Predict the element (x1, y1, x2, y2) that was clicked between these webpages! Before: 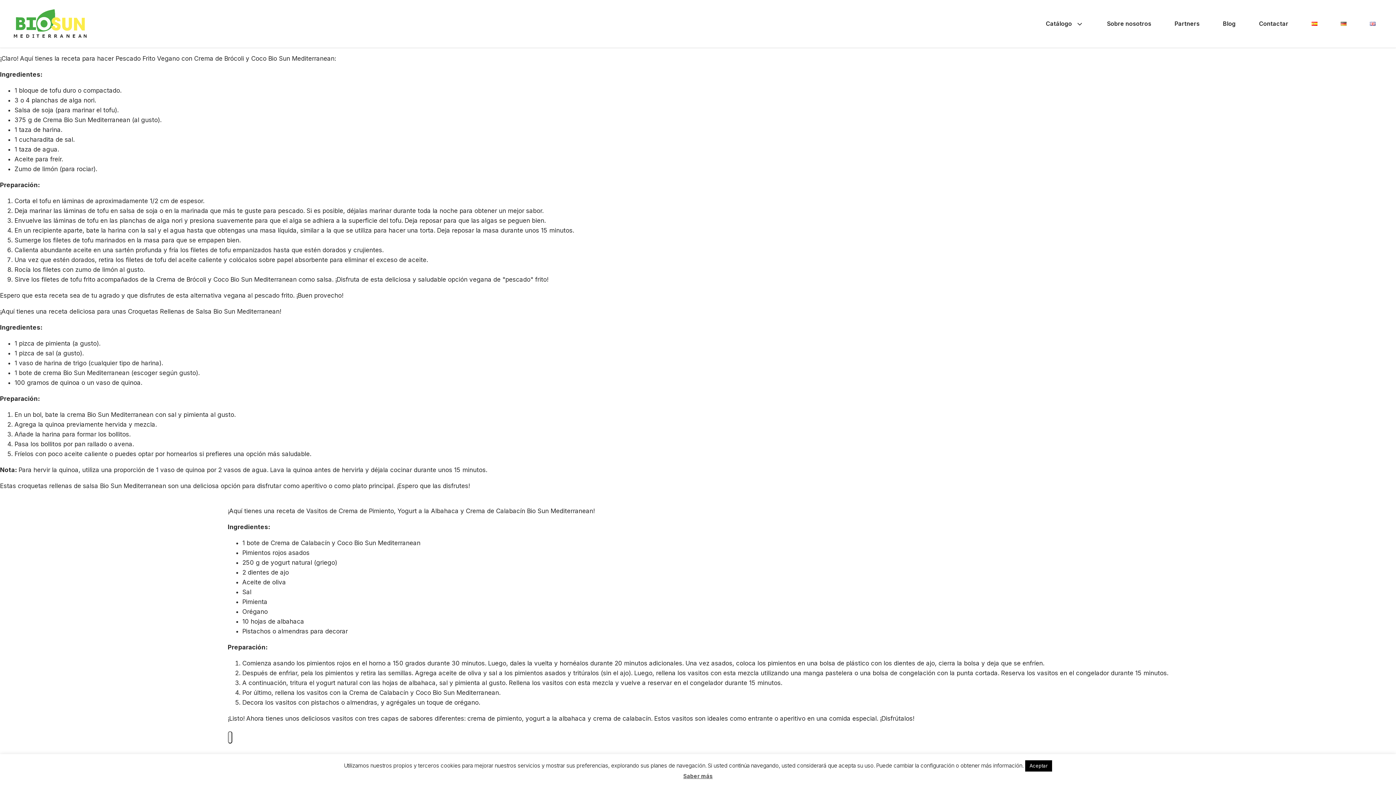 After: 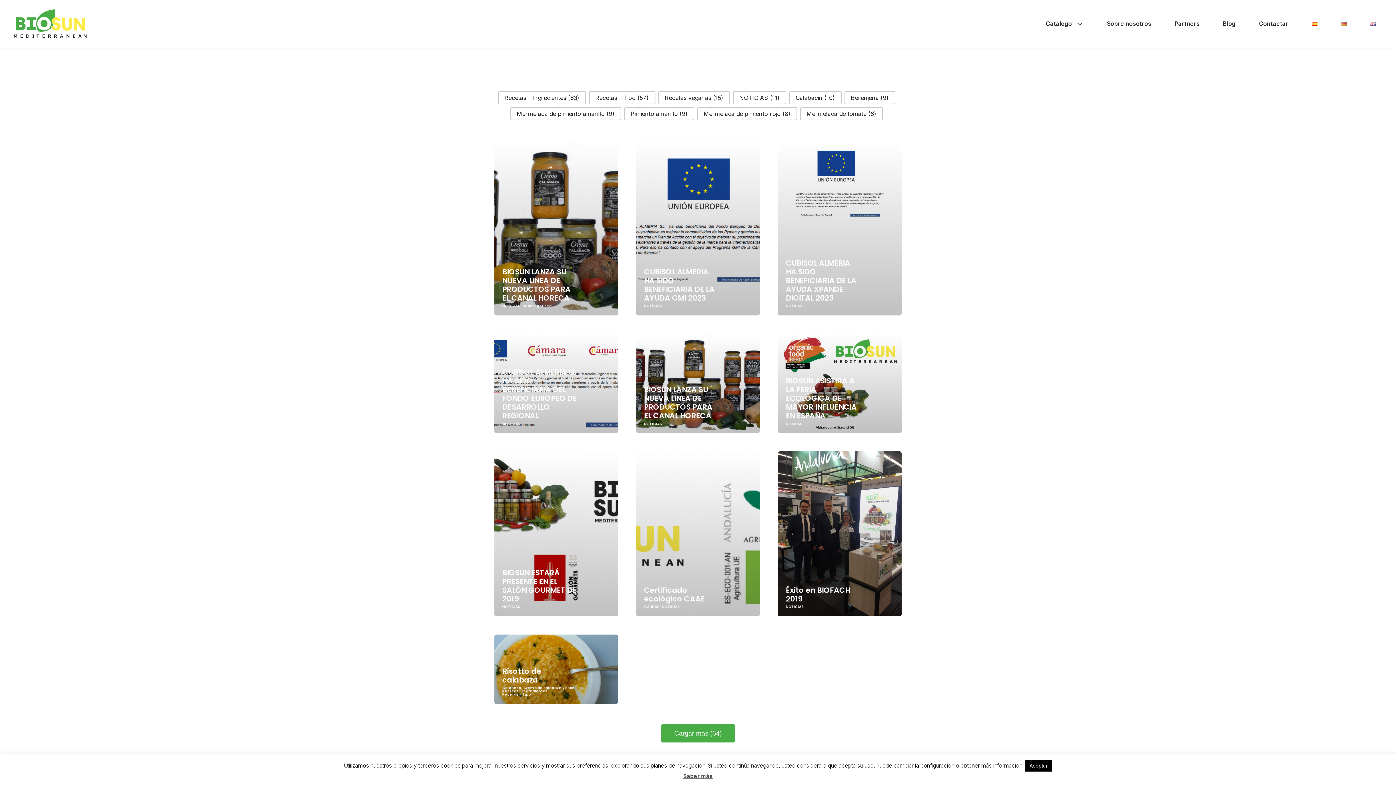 Action: bbox: (1223, 12, 1236, 35) label: Blog